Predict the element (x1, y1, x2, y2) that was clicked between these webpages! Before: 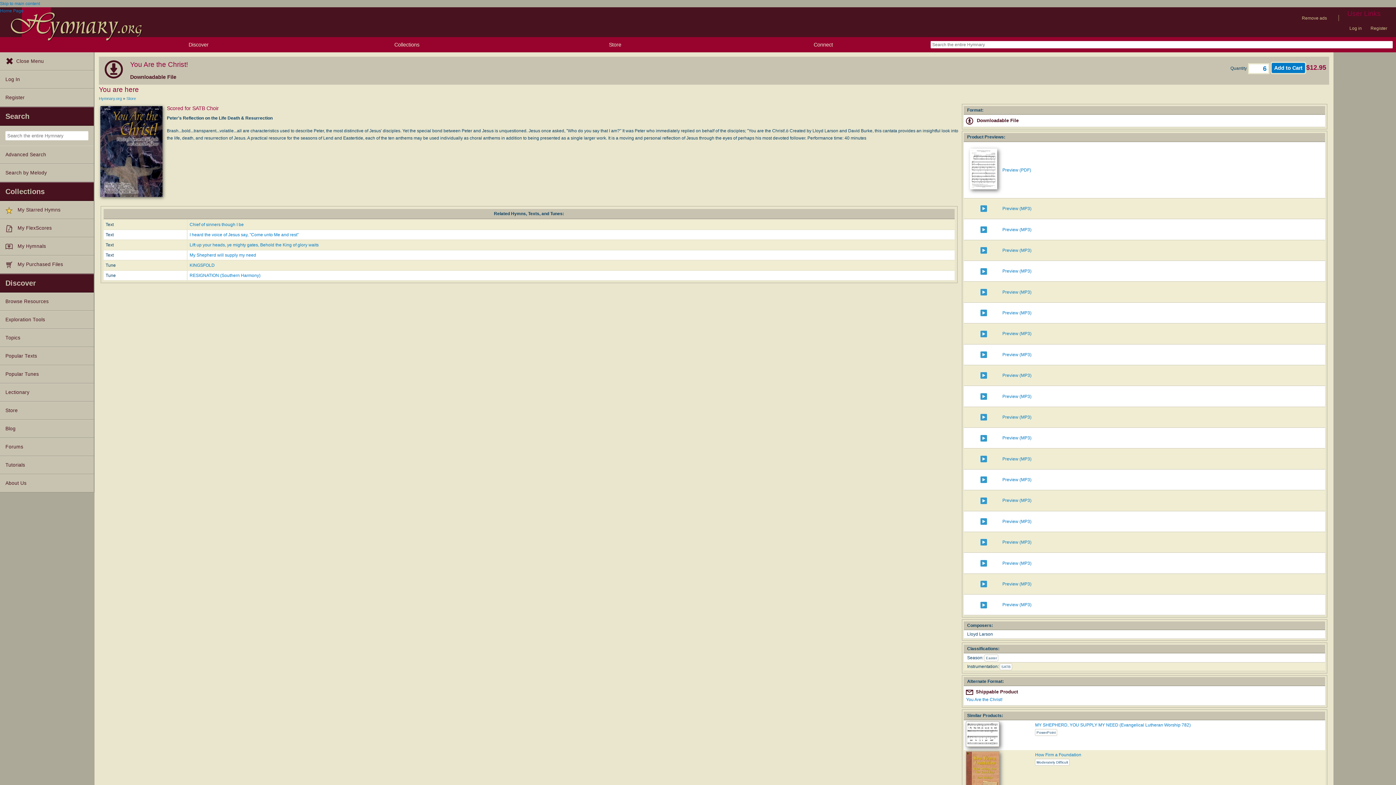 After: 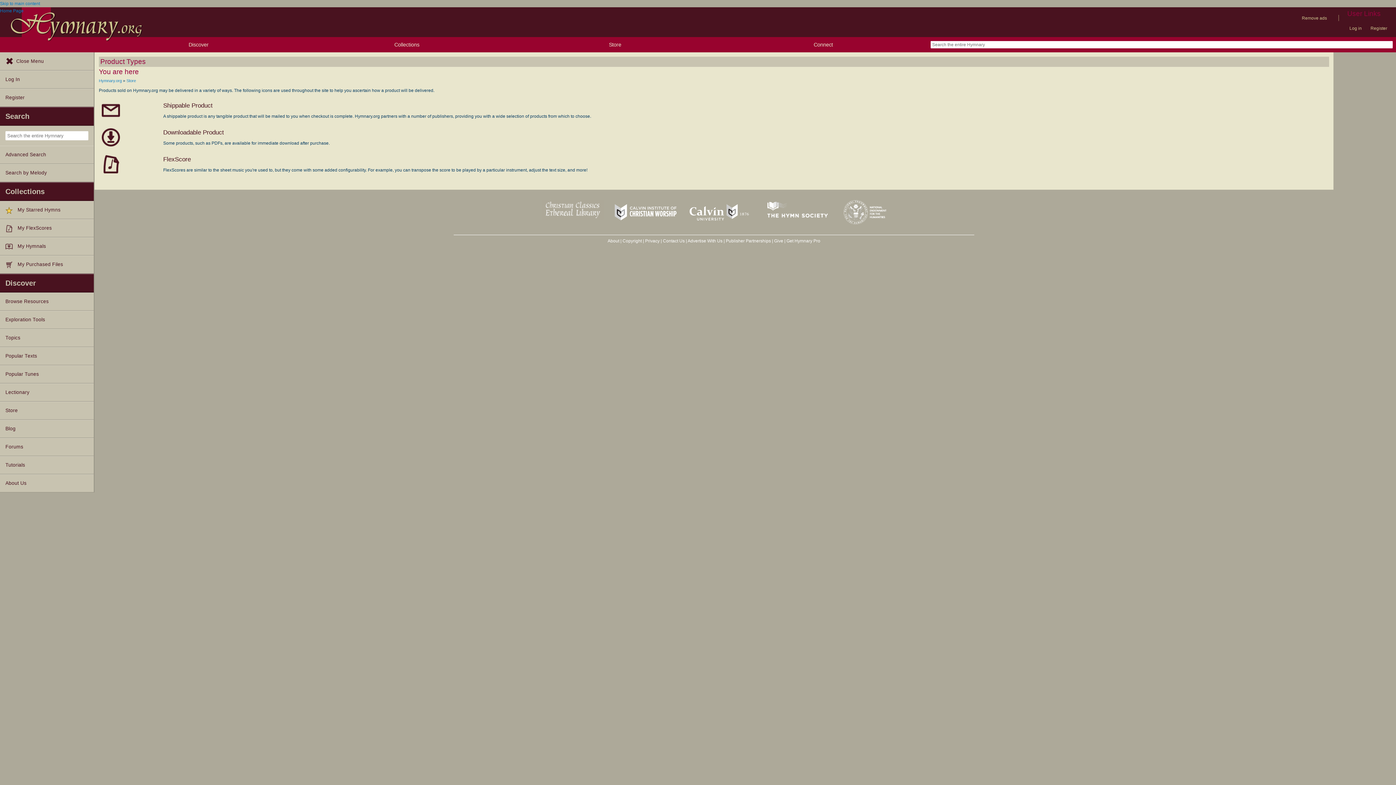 Action: bbox: (966, 118, 973, 123)